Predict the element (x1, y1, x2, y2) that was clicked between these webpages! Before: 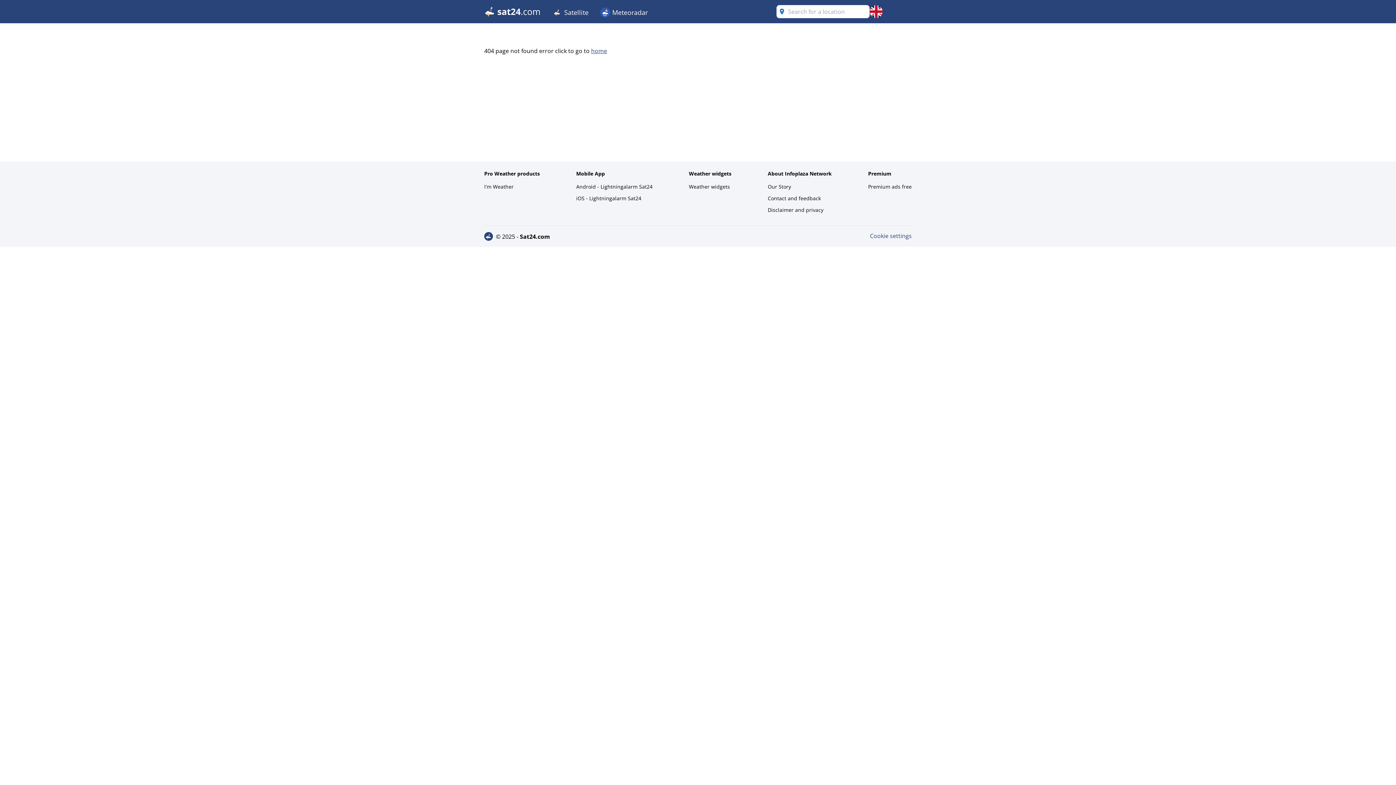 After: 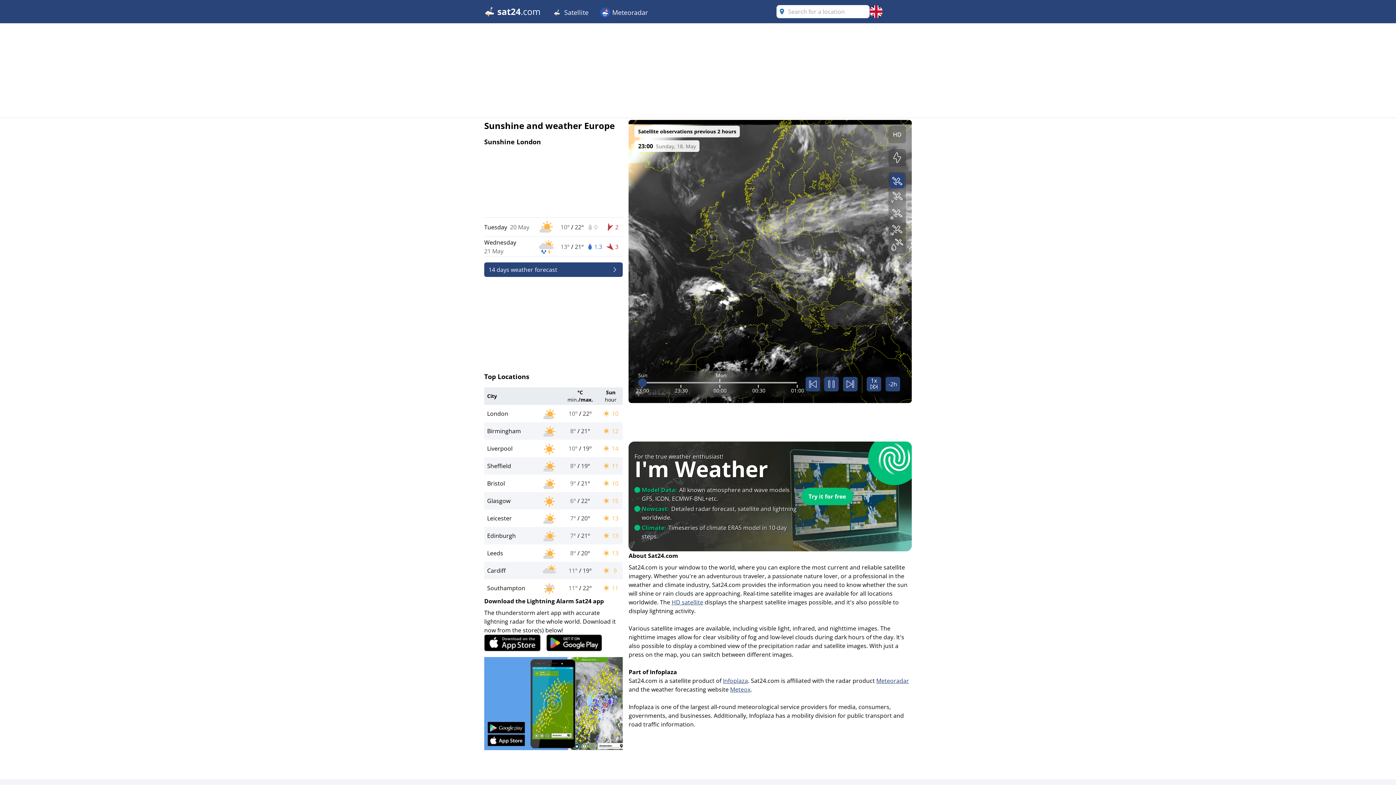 Action: bbox: (484, 5, 540, 18)